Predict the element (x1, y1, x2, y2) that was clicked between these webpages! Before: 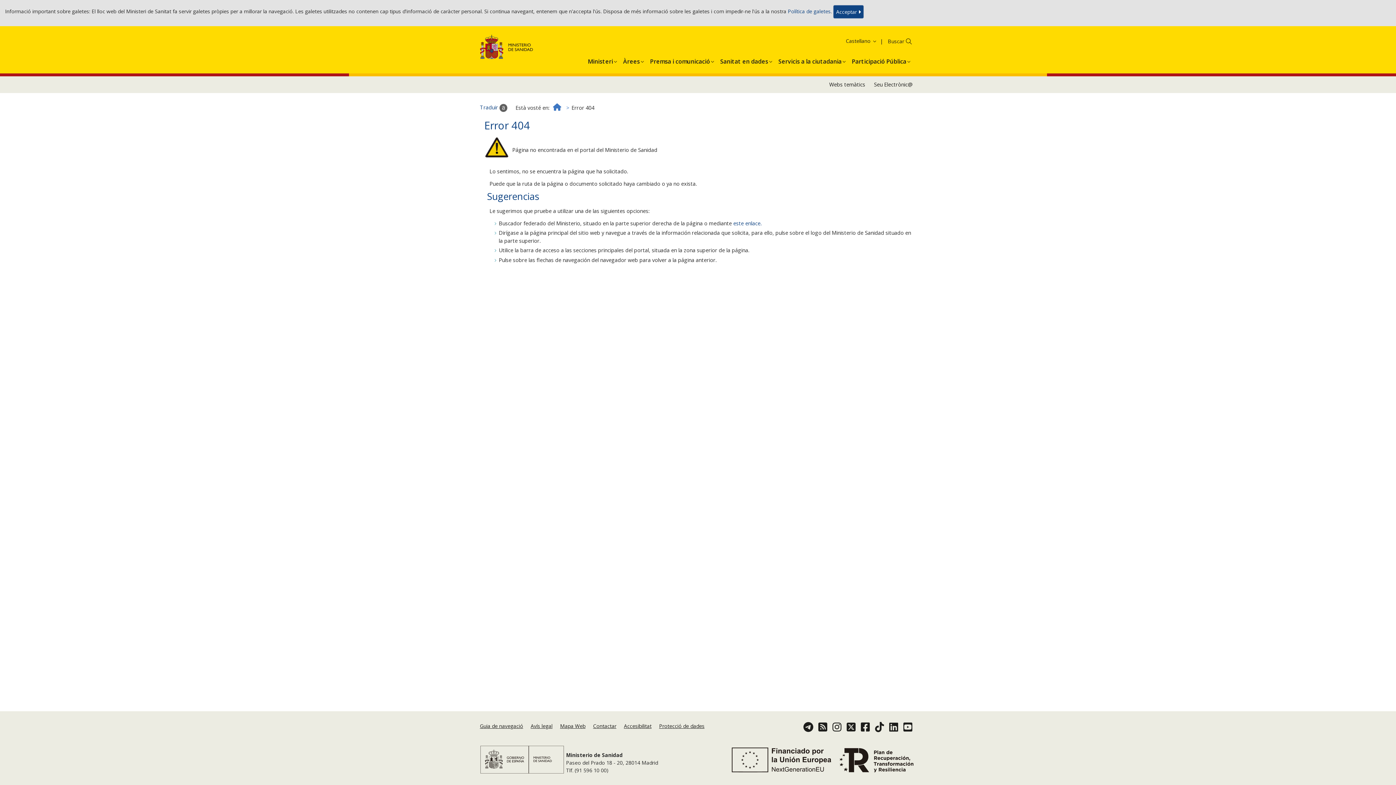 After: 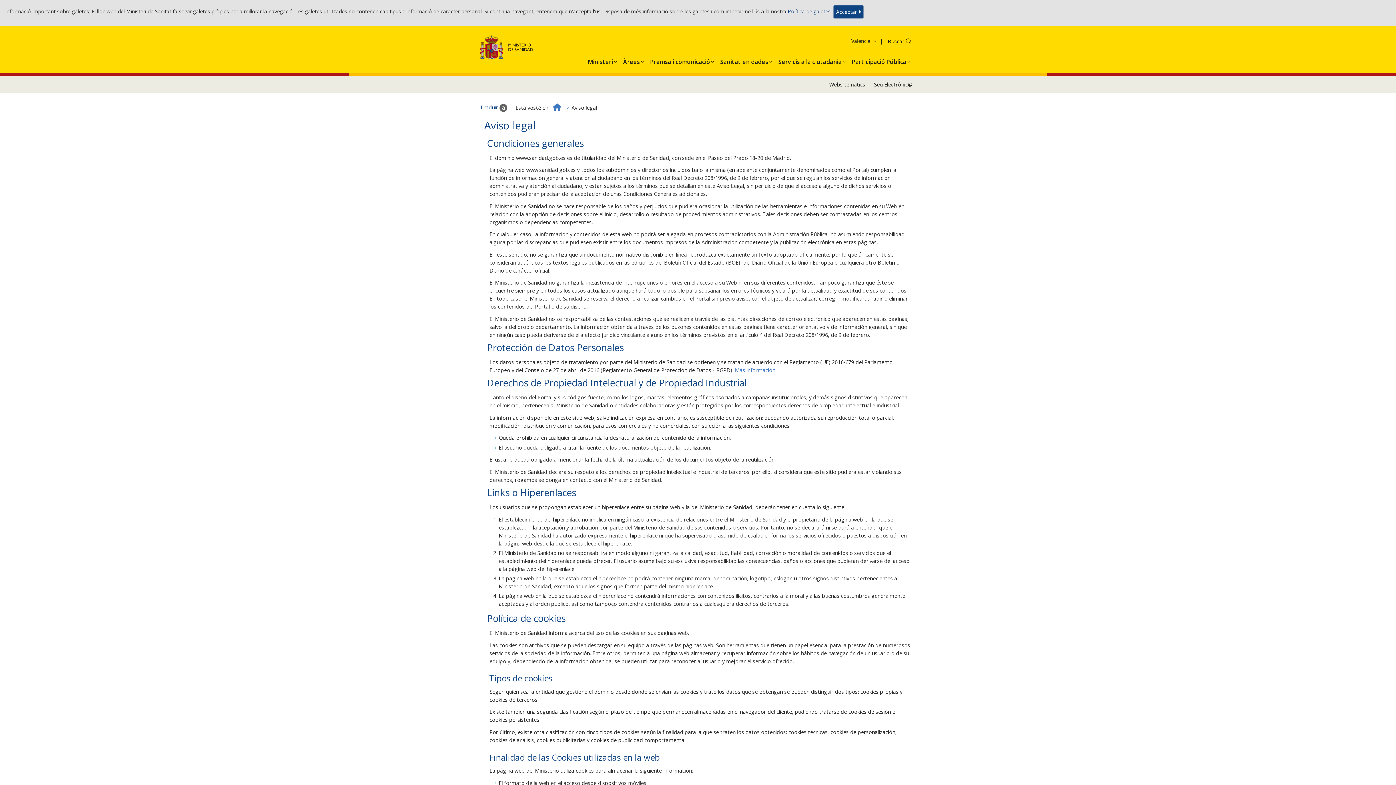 Action: label: Avís legal bbox: (530, 723, 552, 729)